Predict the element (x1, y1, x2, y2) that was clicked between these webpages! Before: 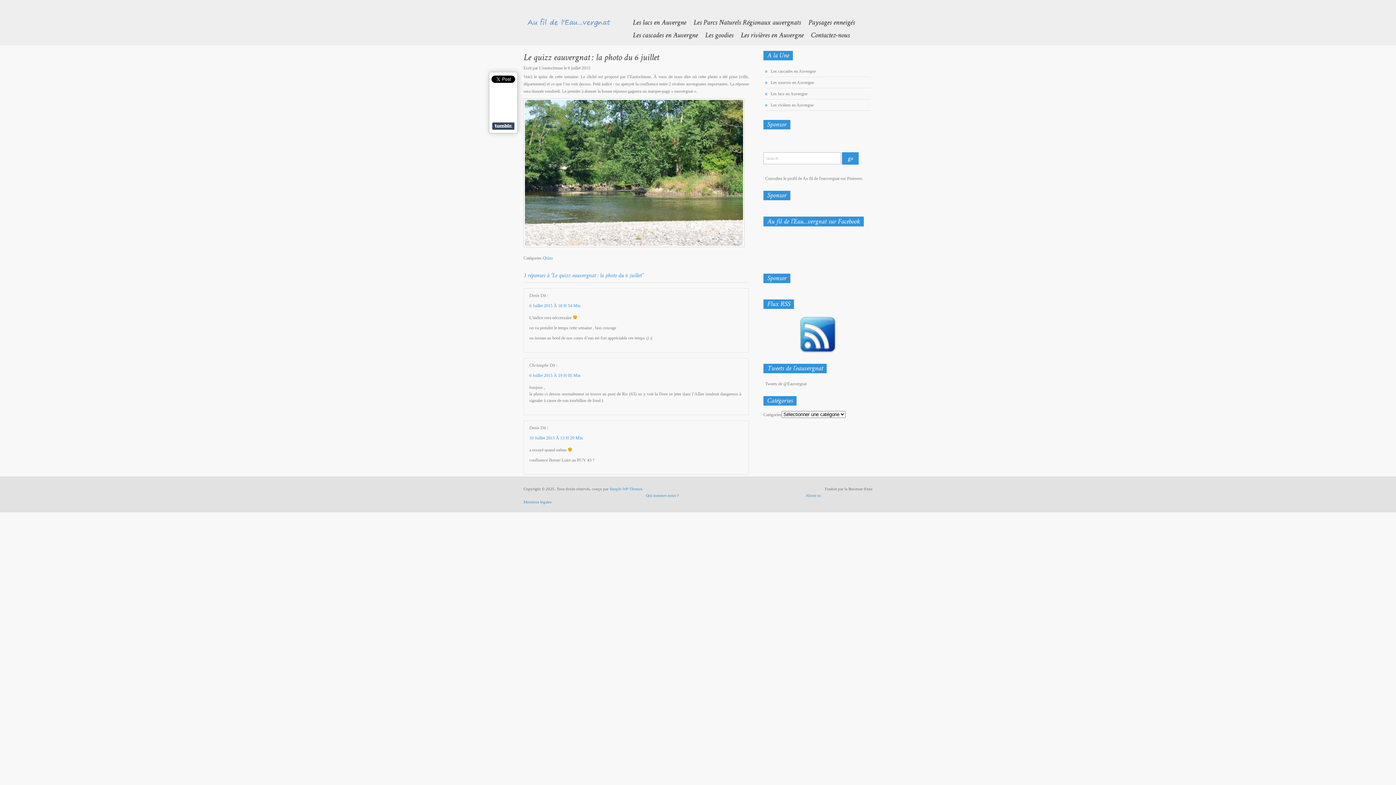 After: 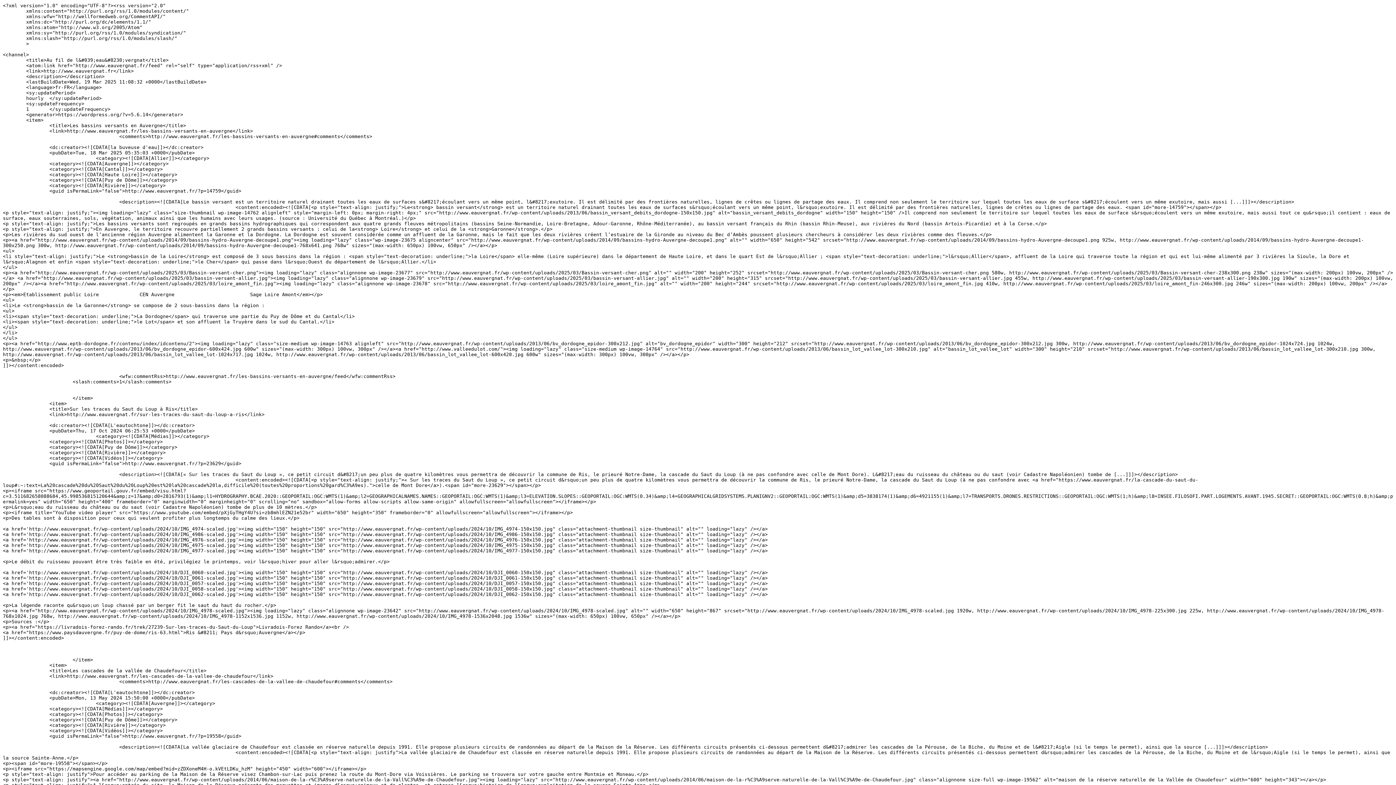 Action: bbox: (765, 316, 870, 353)